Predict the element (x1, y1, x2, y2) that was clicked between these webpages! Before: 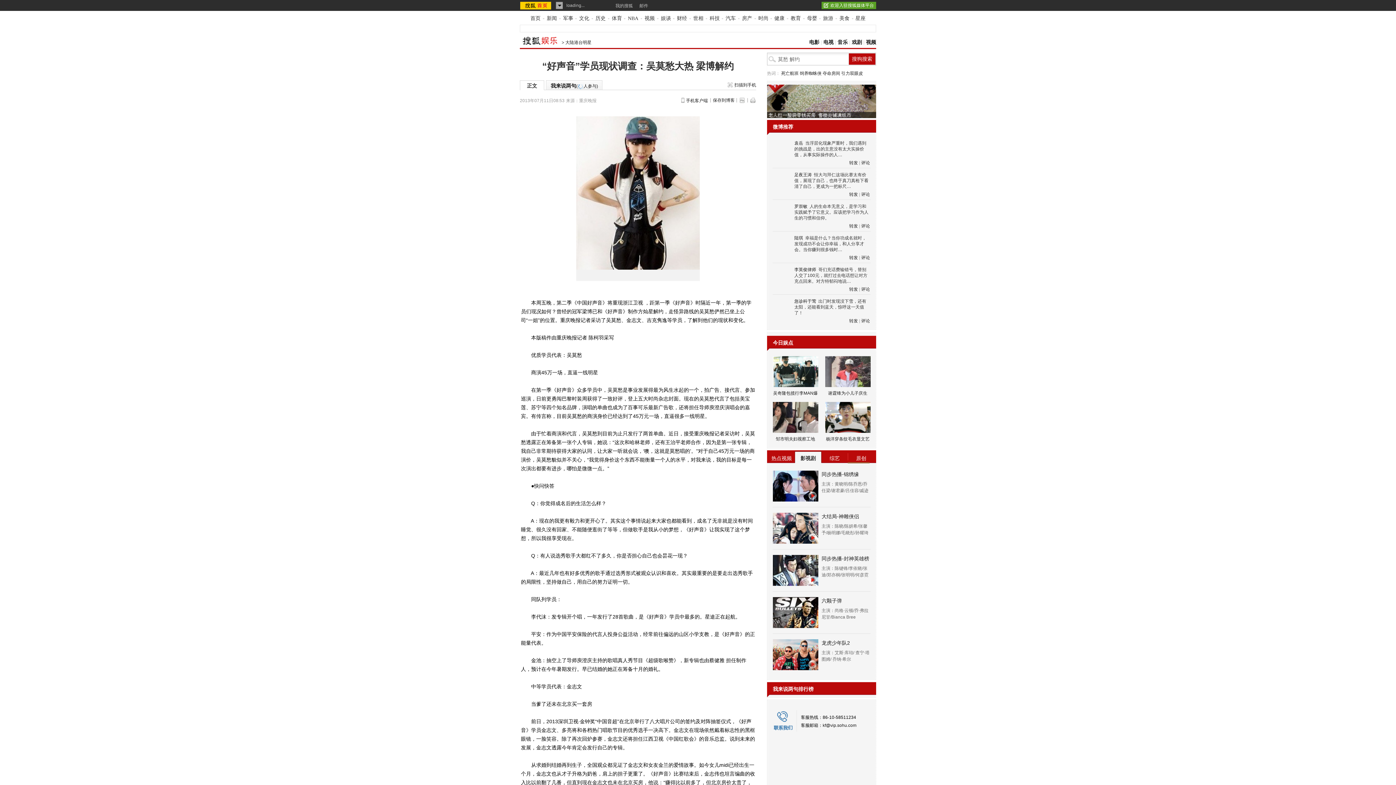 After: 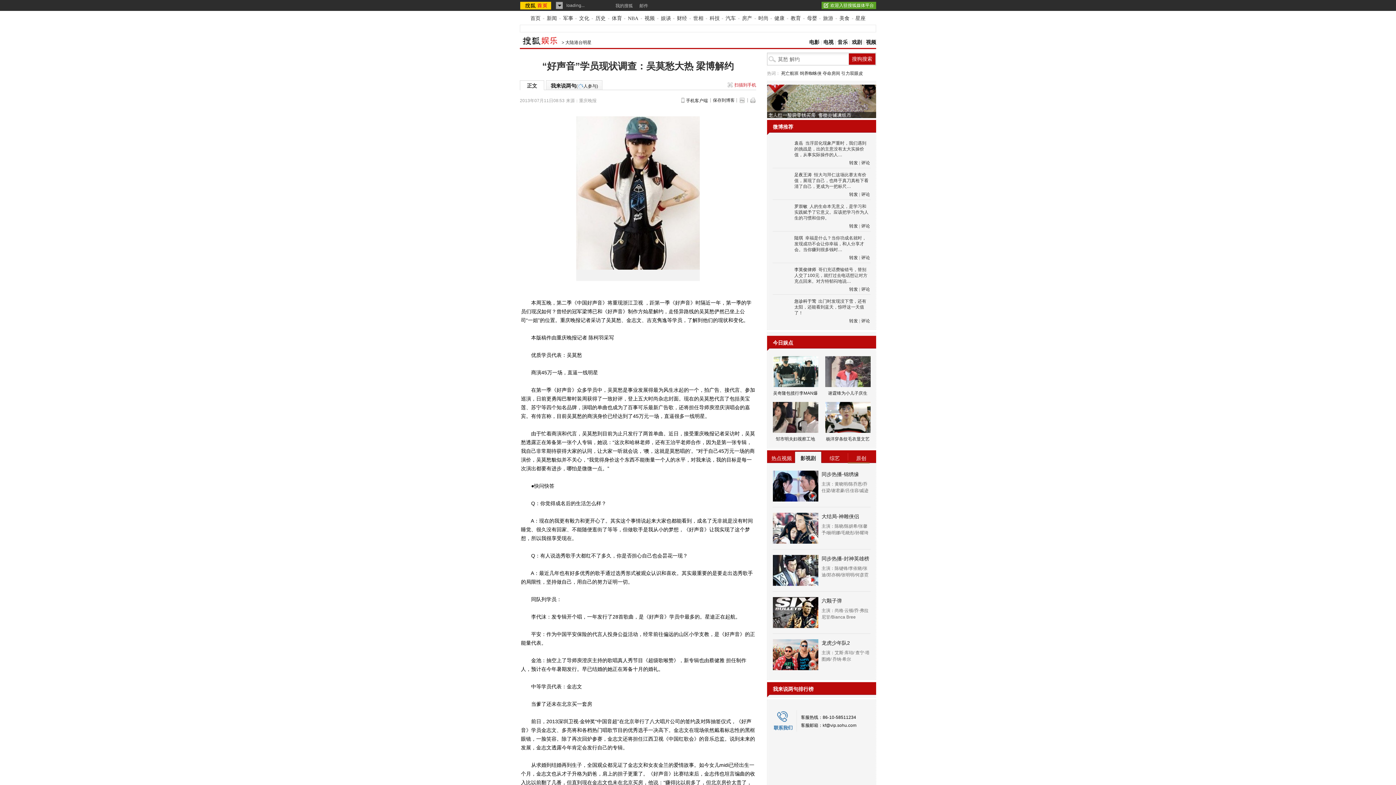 Action: label: 扫描到手机 bbox: (728, 82, 756, 87)